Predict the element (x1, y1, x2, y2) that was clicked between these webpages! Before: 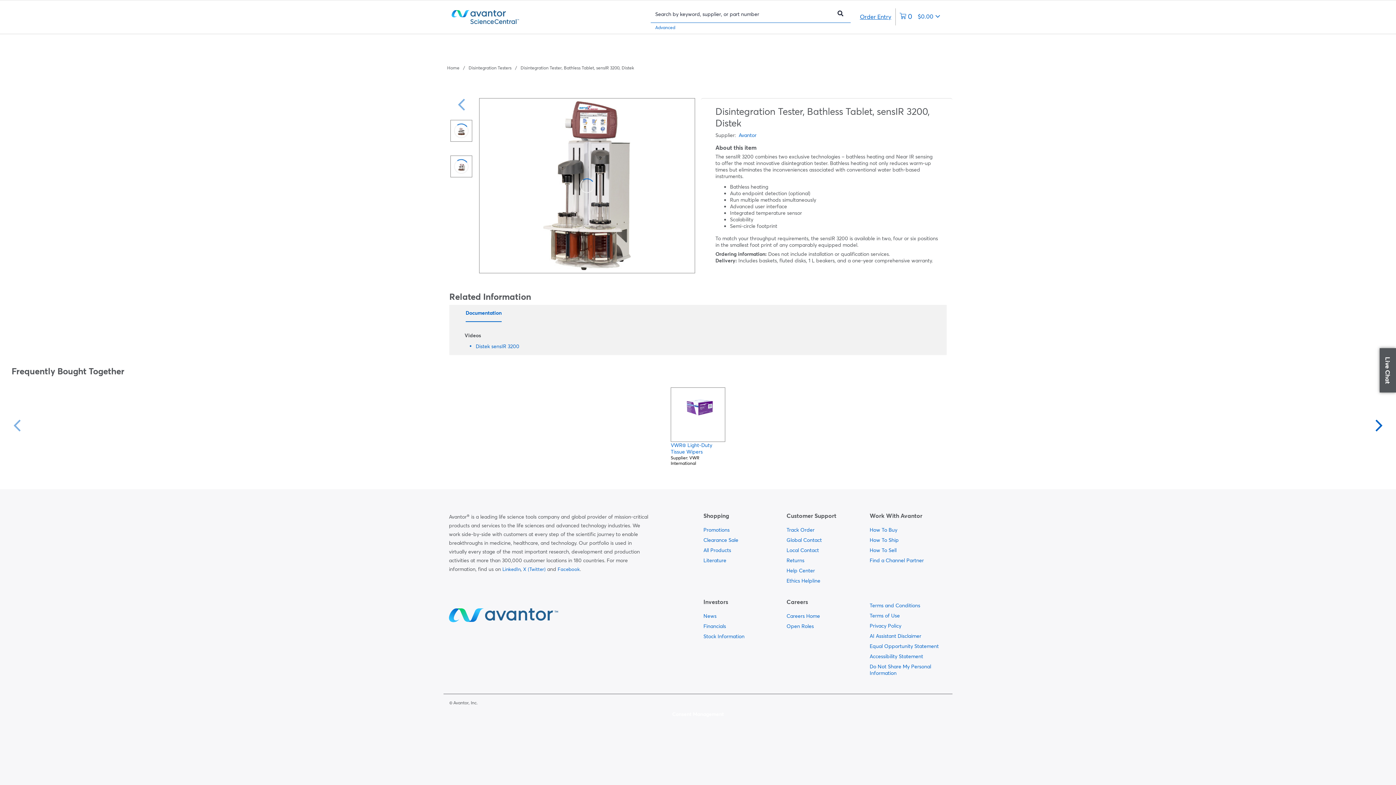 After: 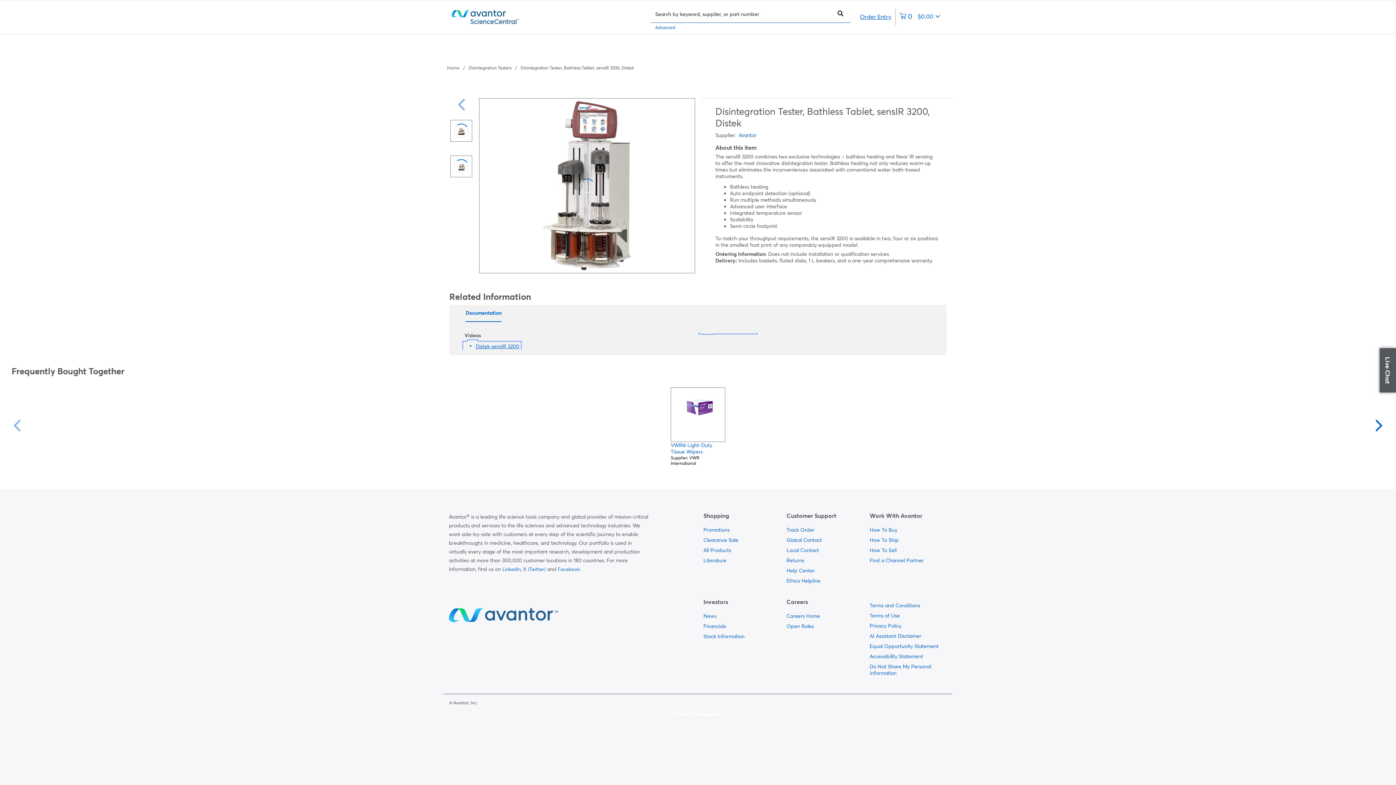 Action: label: Distek sensIR 3200 bbox: (464, 343, 519, 349)